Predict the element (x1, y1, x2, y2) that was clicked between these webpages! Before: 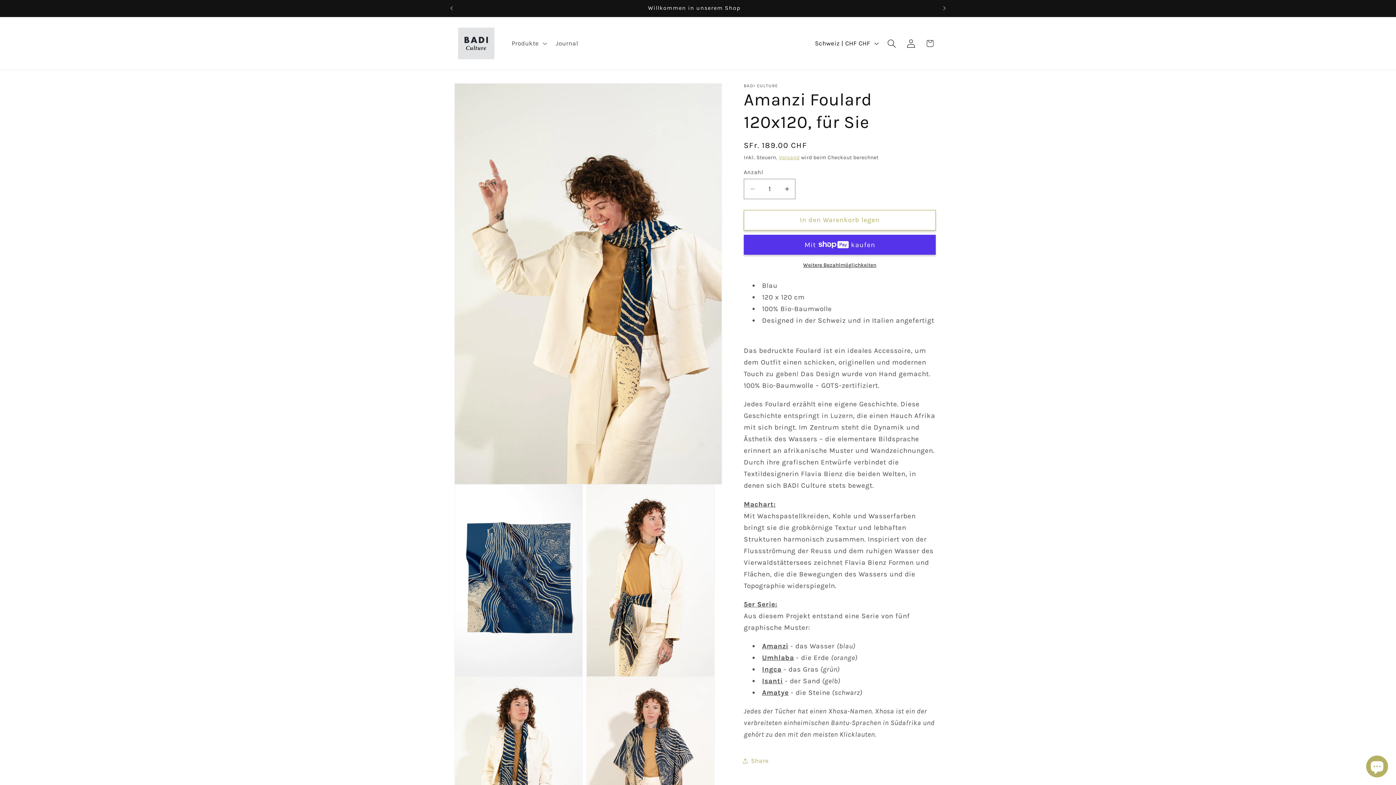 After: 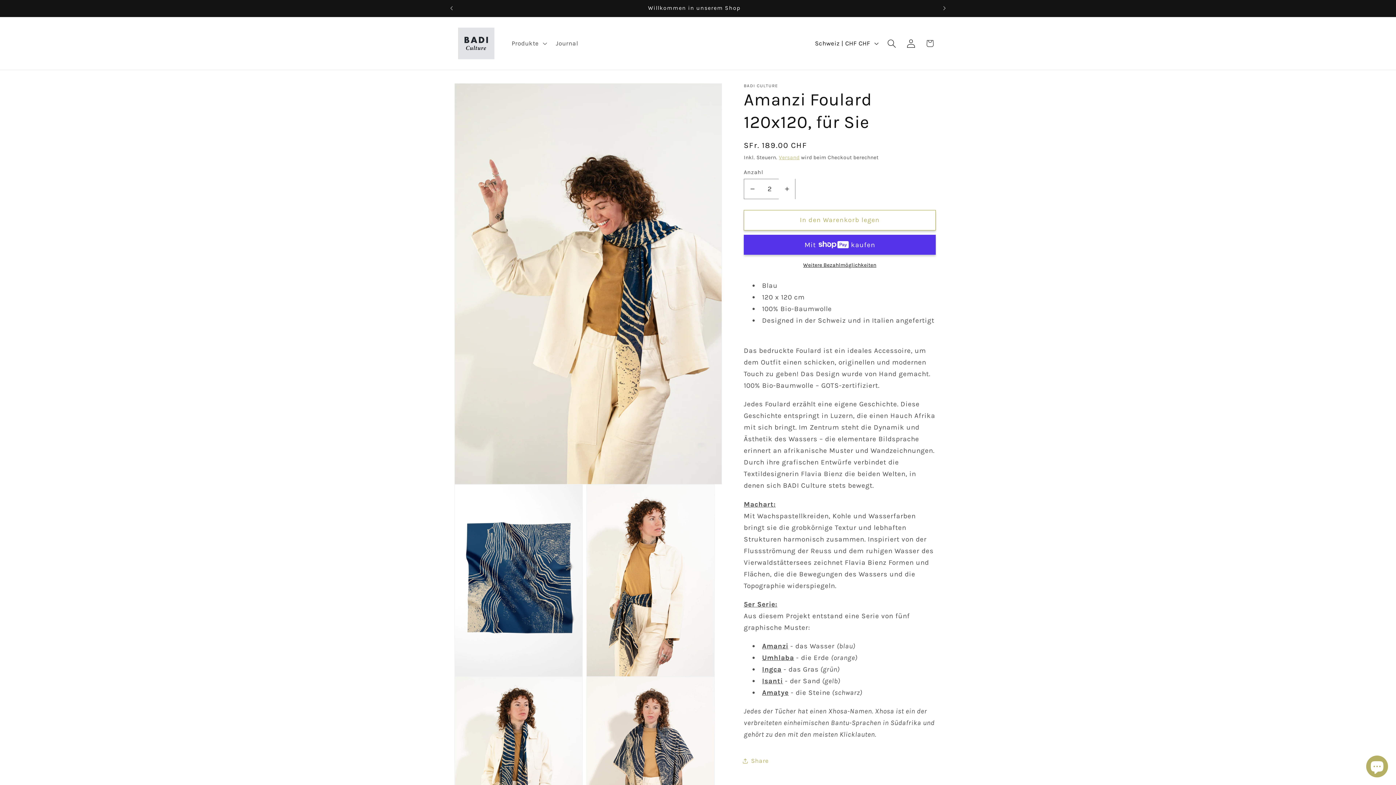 Action: bbox: (778, 178, 795, 199) label: Erhöhe die Menge für Amanzi Foulard 120x120, für Sie